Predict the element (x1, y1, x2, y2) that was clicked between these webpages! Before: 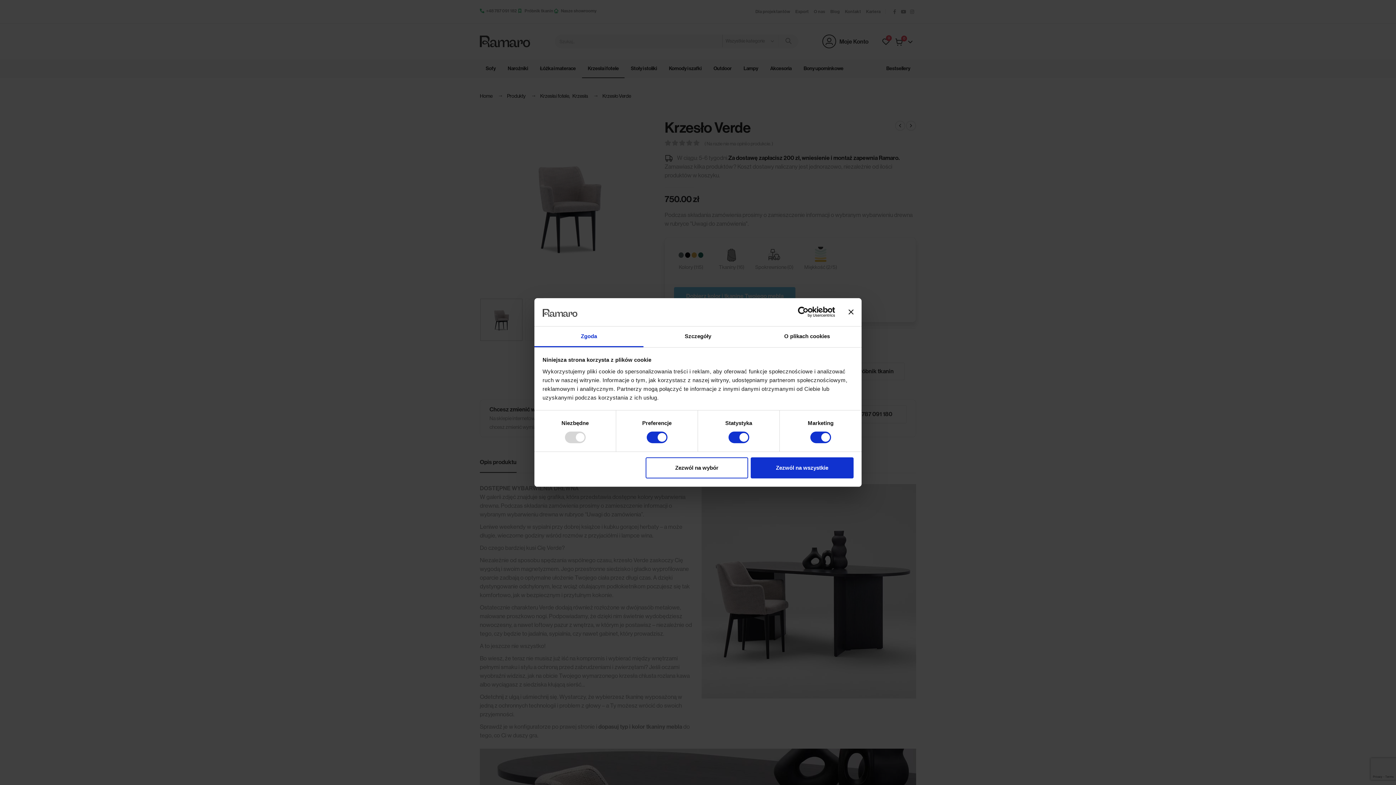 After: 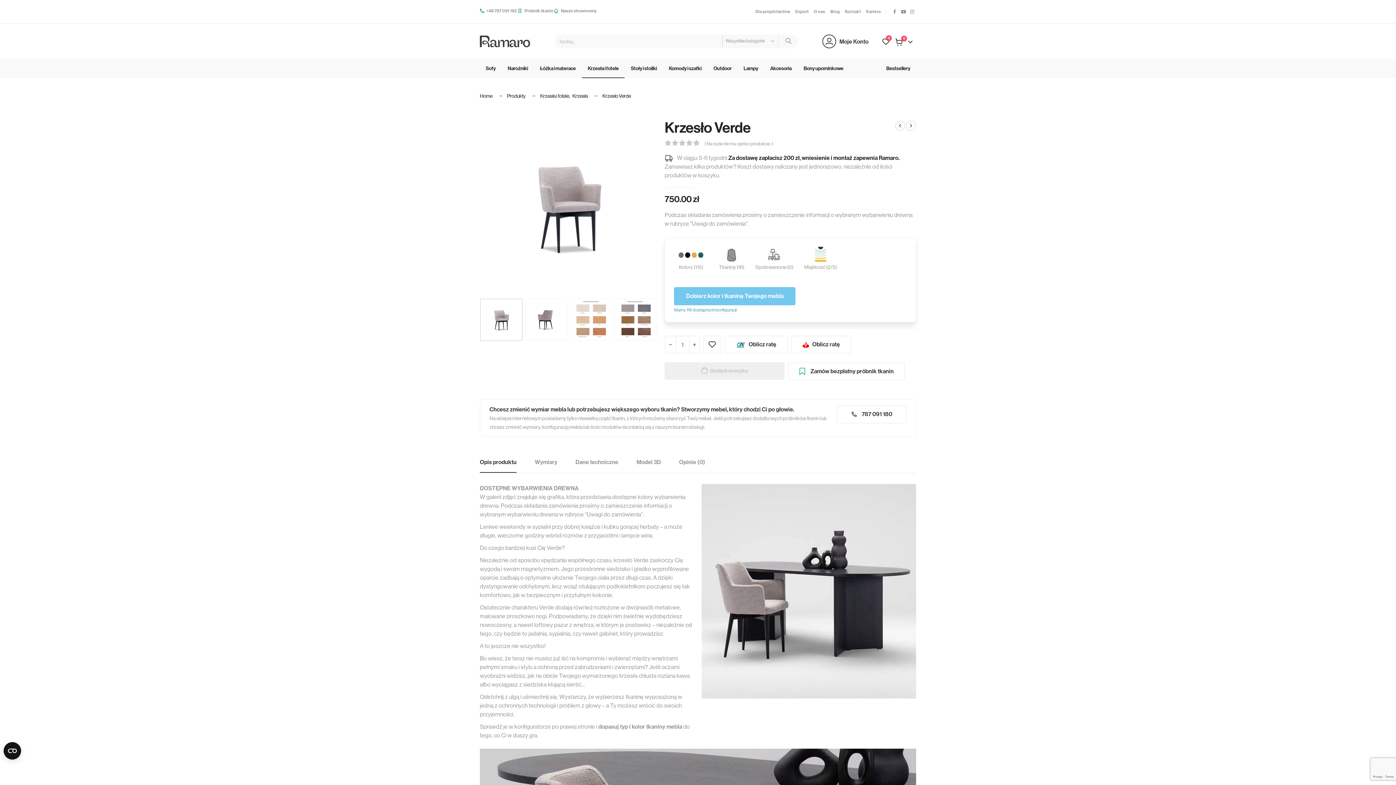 Action: label: Zezwól na wszystkie bbox: (751, 457, 853, 478)